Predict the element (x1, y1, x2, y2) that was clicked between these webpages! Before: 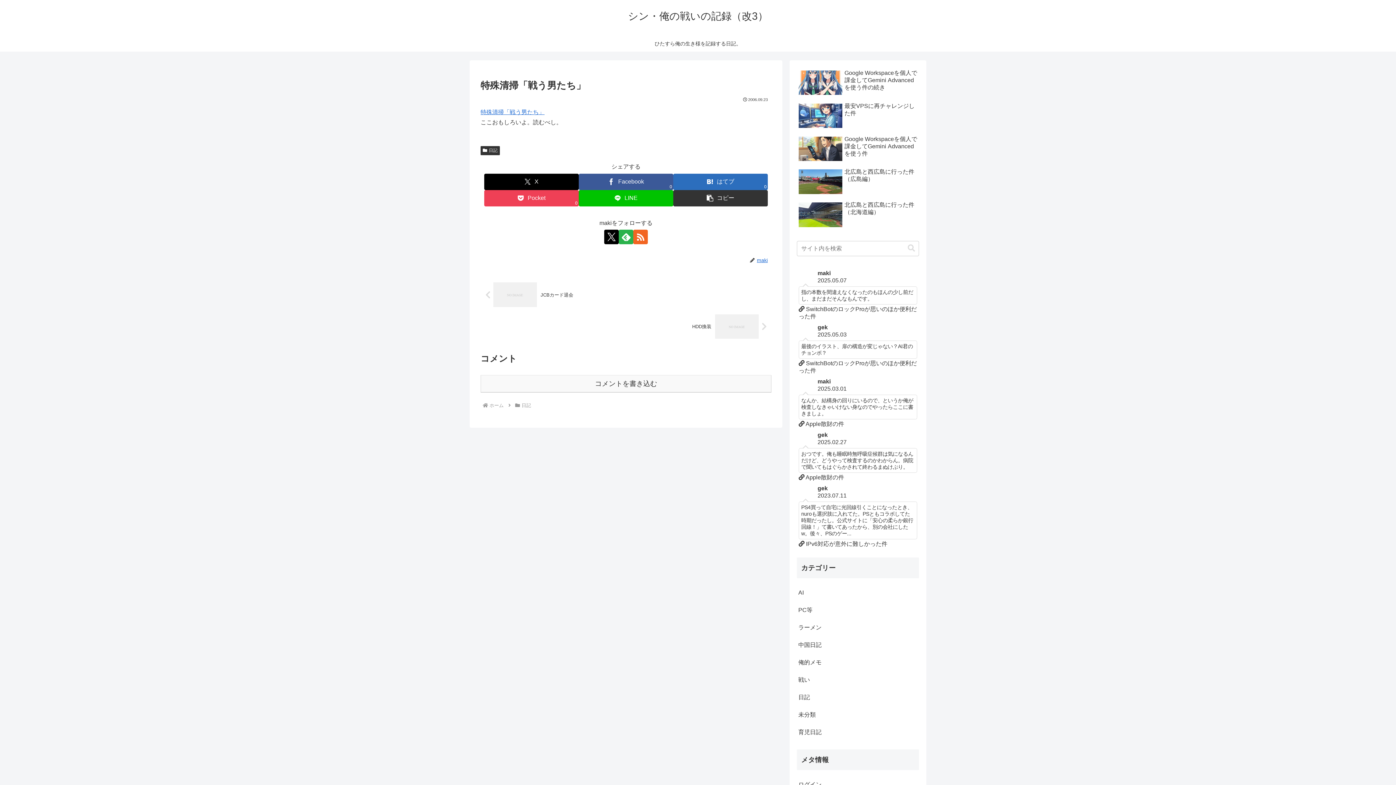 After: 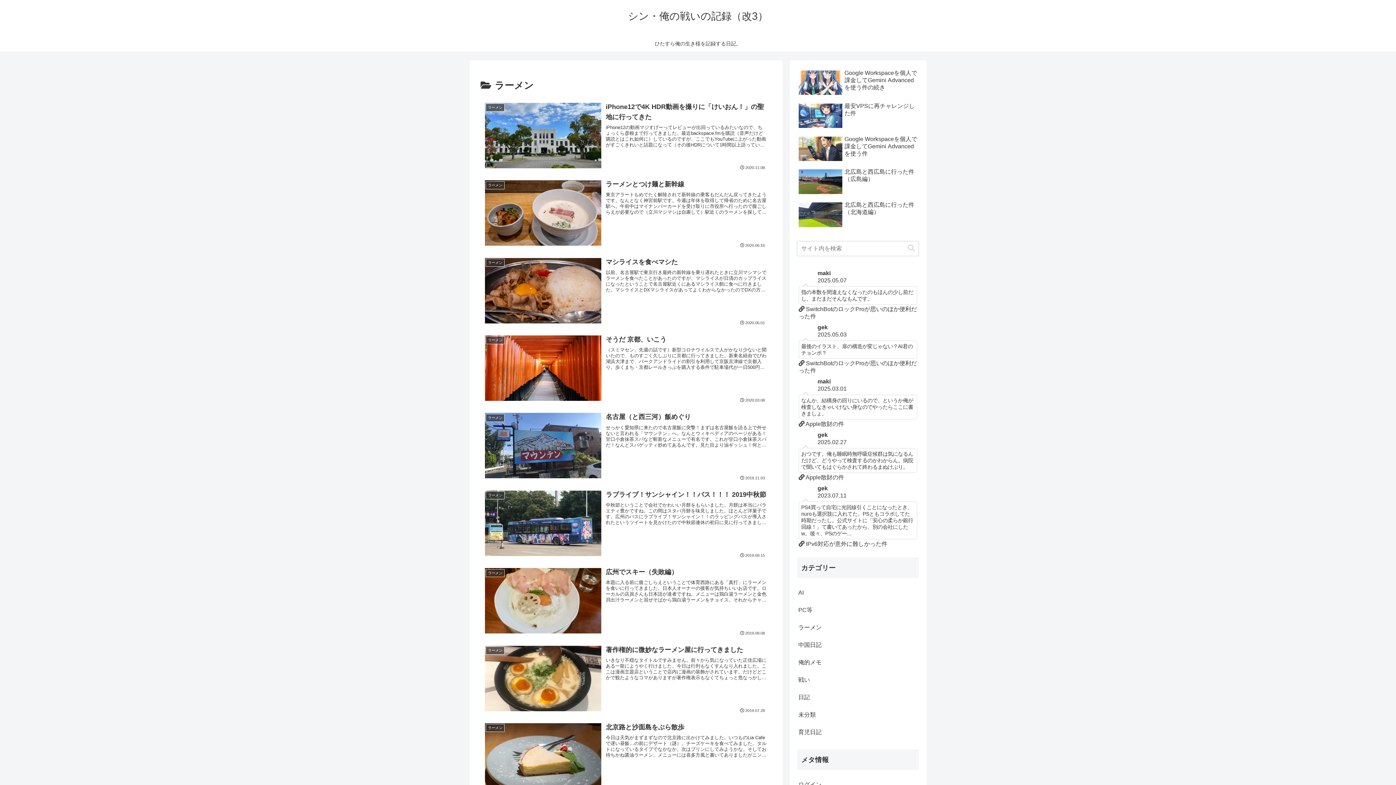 Action: bbox: (797, 619, 919, 636) label: ラーメン